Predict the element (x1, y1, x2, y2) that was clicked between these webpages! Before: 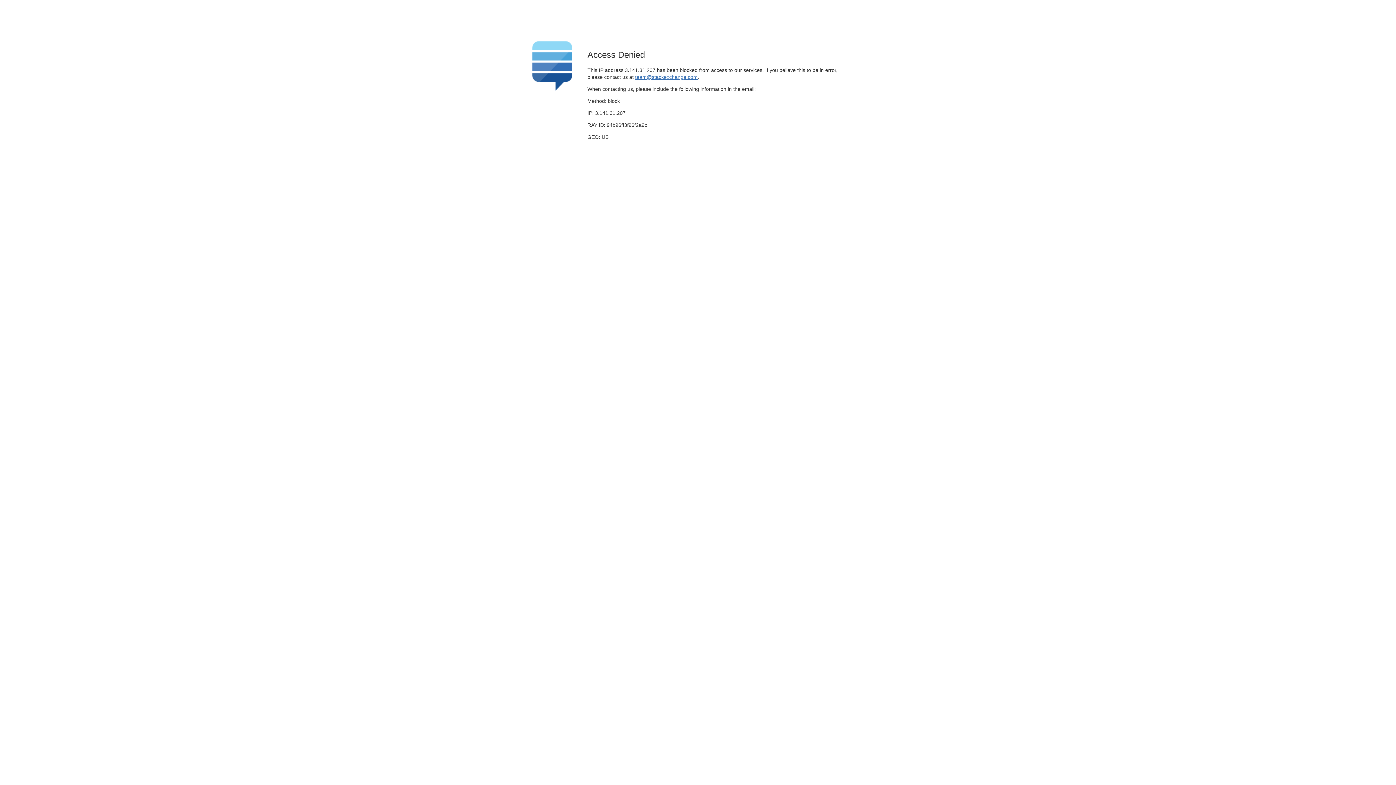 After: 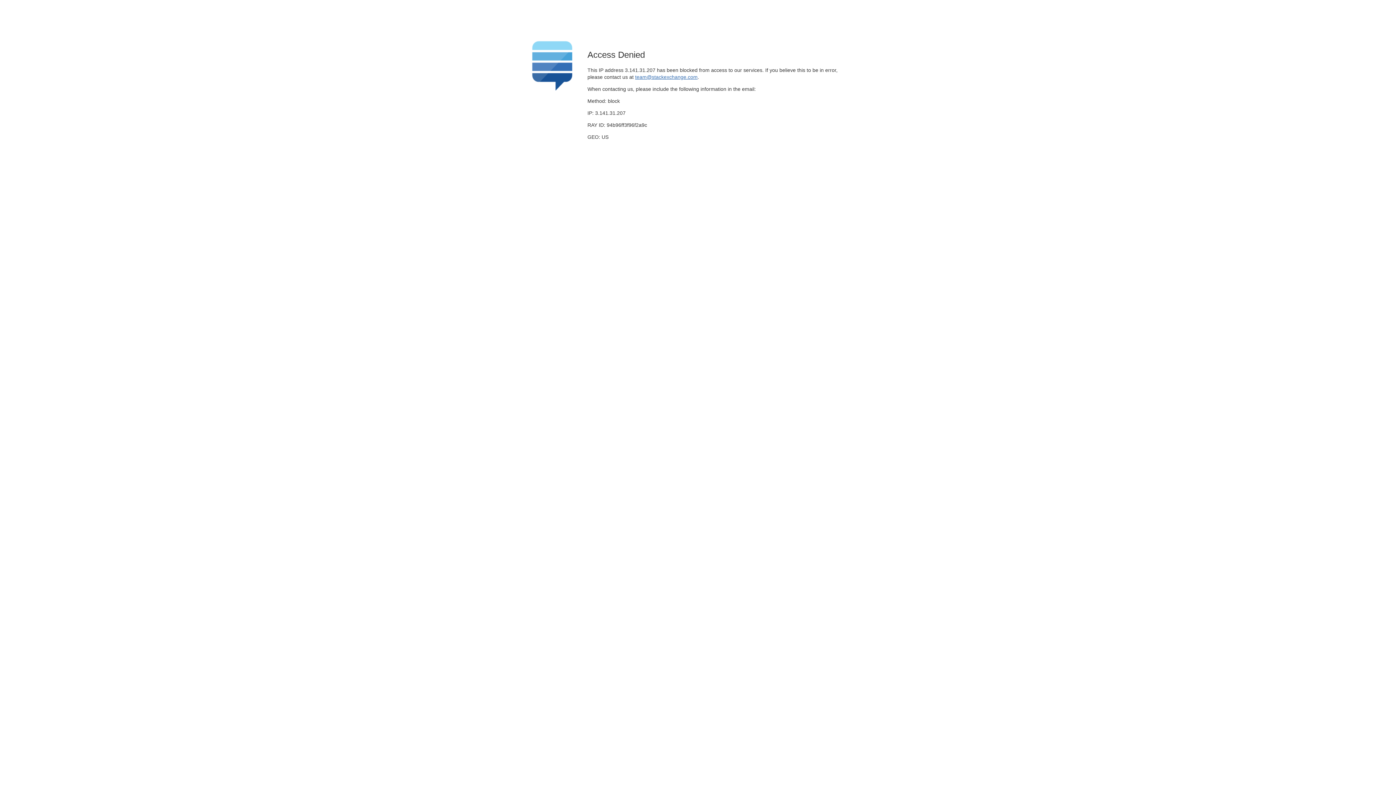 Action: bbox: (635, 74, 697, 79) label: team@stackexchange.com